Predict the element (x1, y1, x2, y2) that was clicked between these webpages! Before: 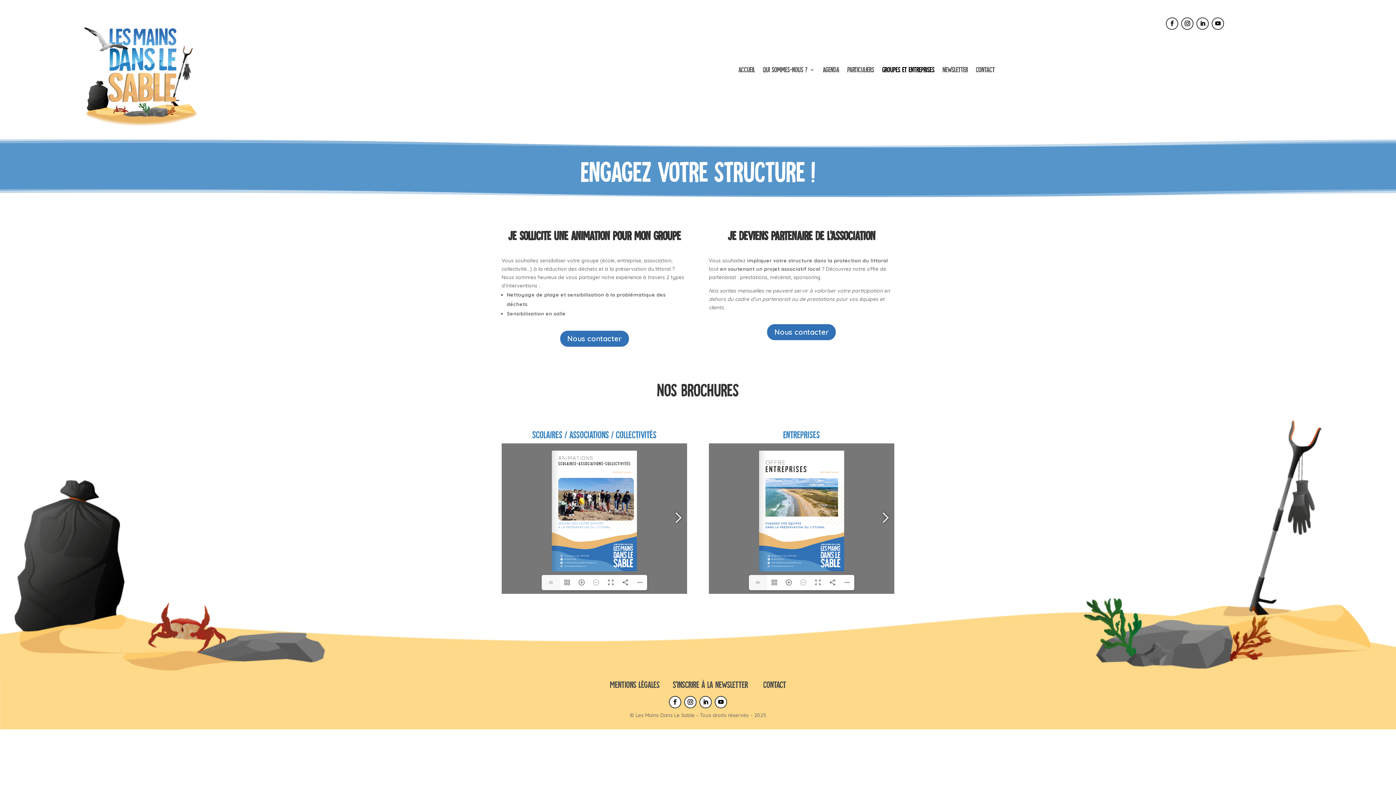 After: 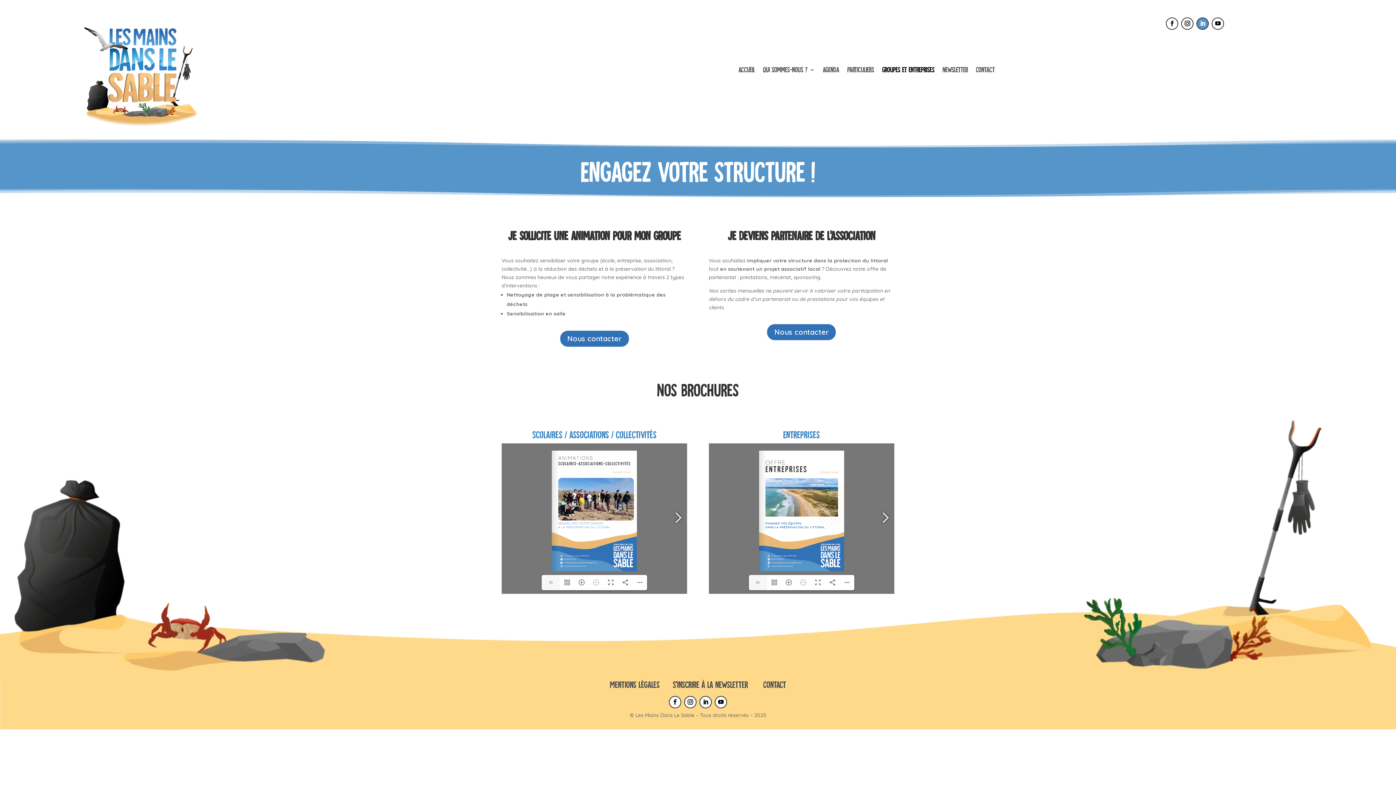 Action: bbox: (1196, 17, 1209, 29)